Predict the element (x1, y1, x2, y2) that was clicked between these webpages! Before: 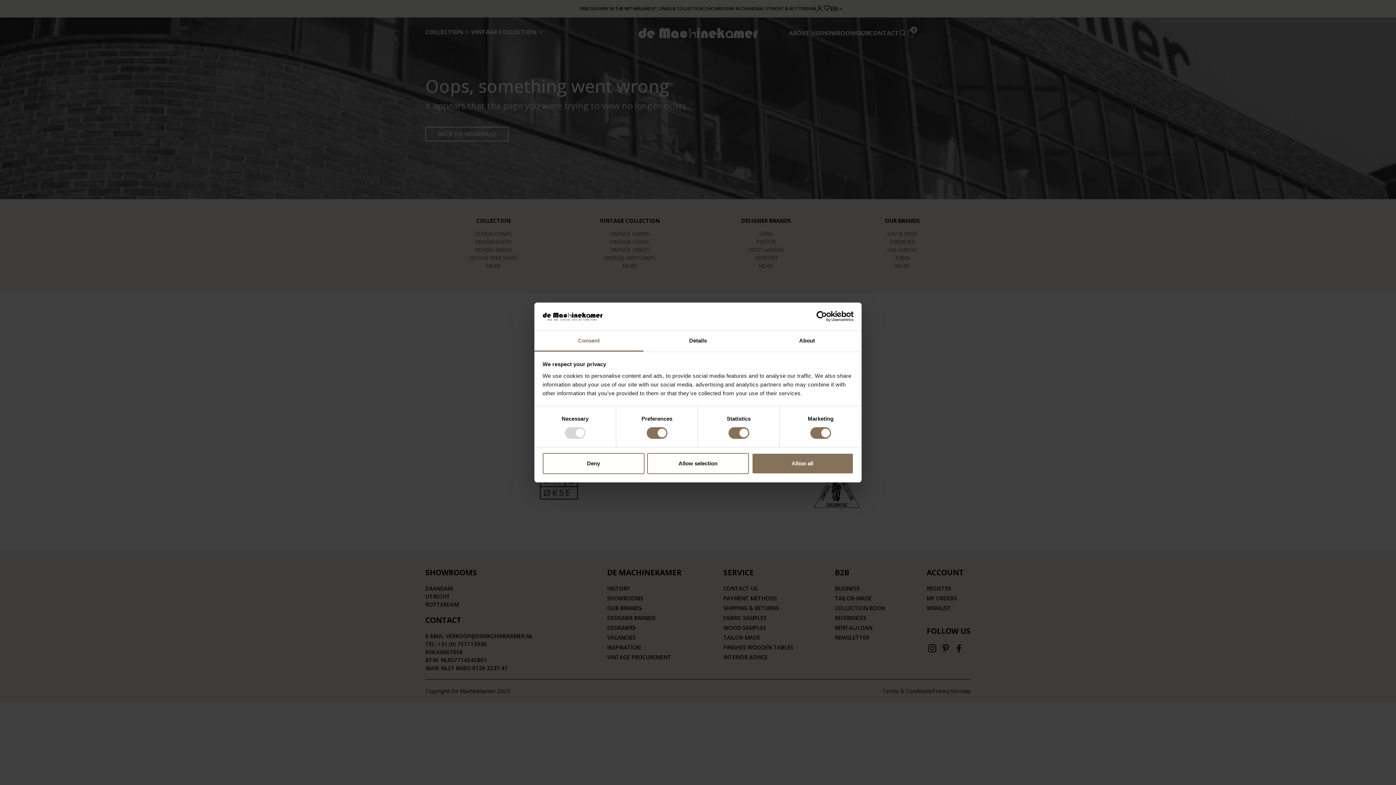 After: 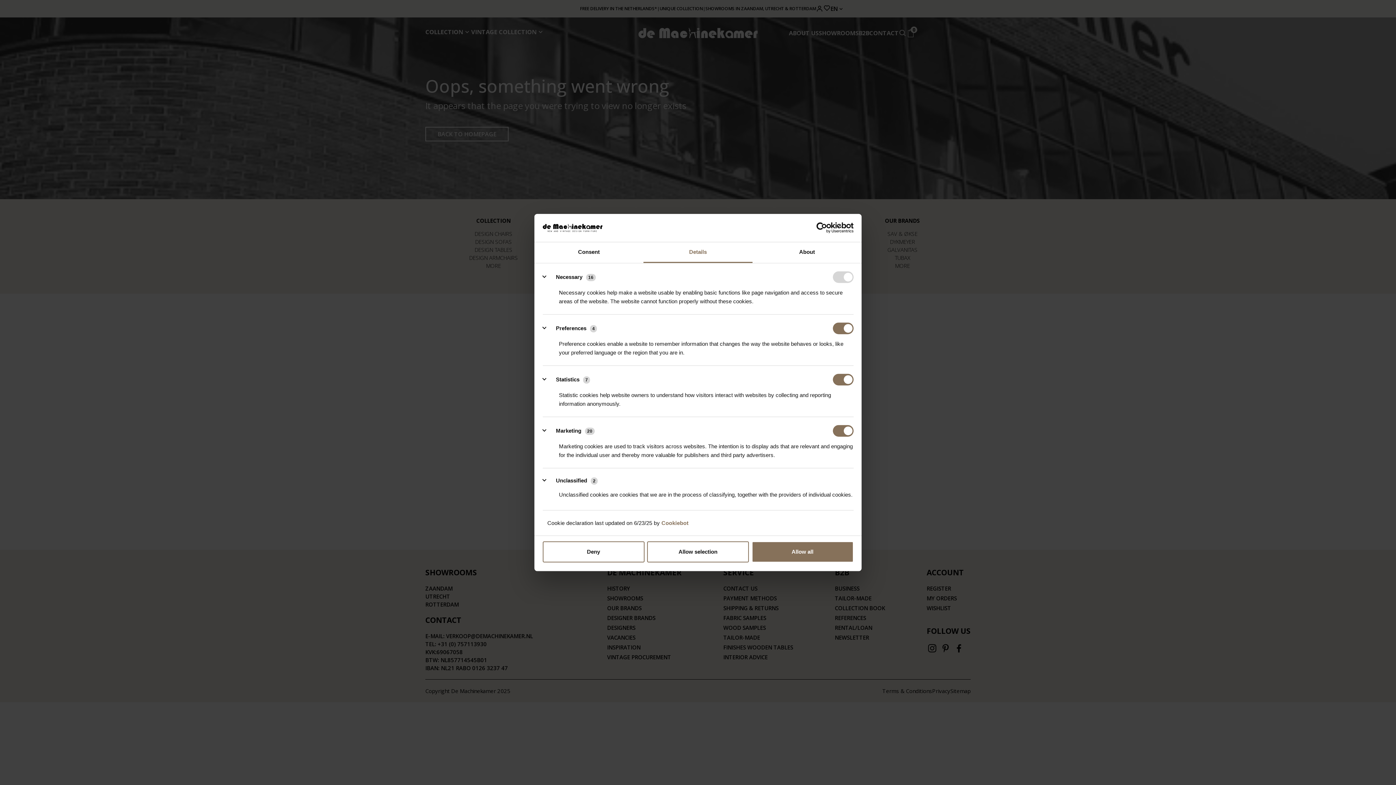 Action: label: Details bbox: (643, 331, 752, 351)